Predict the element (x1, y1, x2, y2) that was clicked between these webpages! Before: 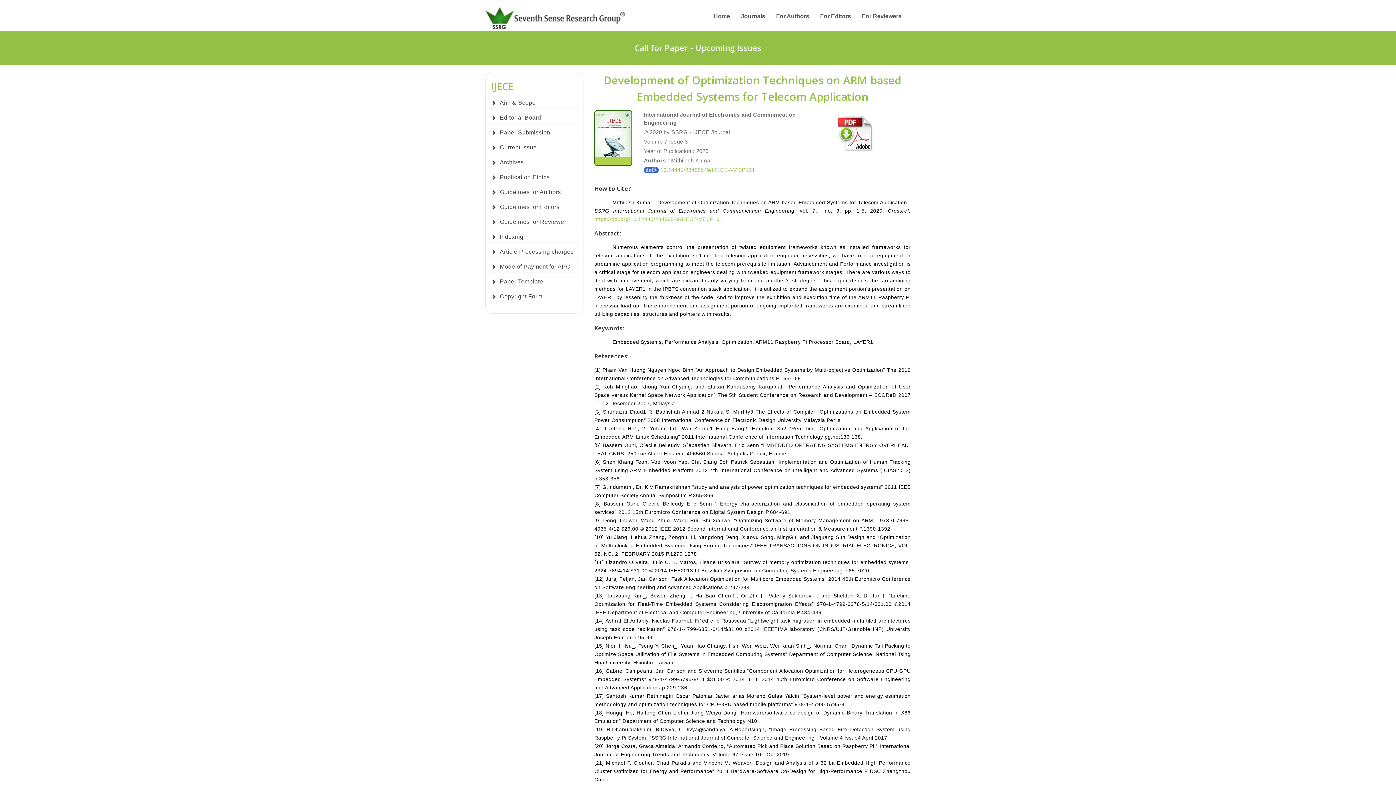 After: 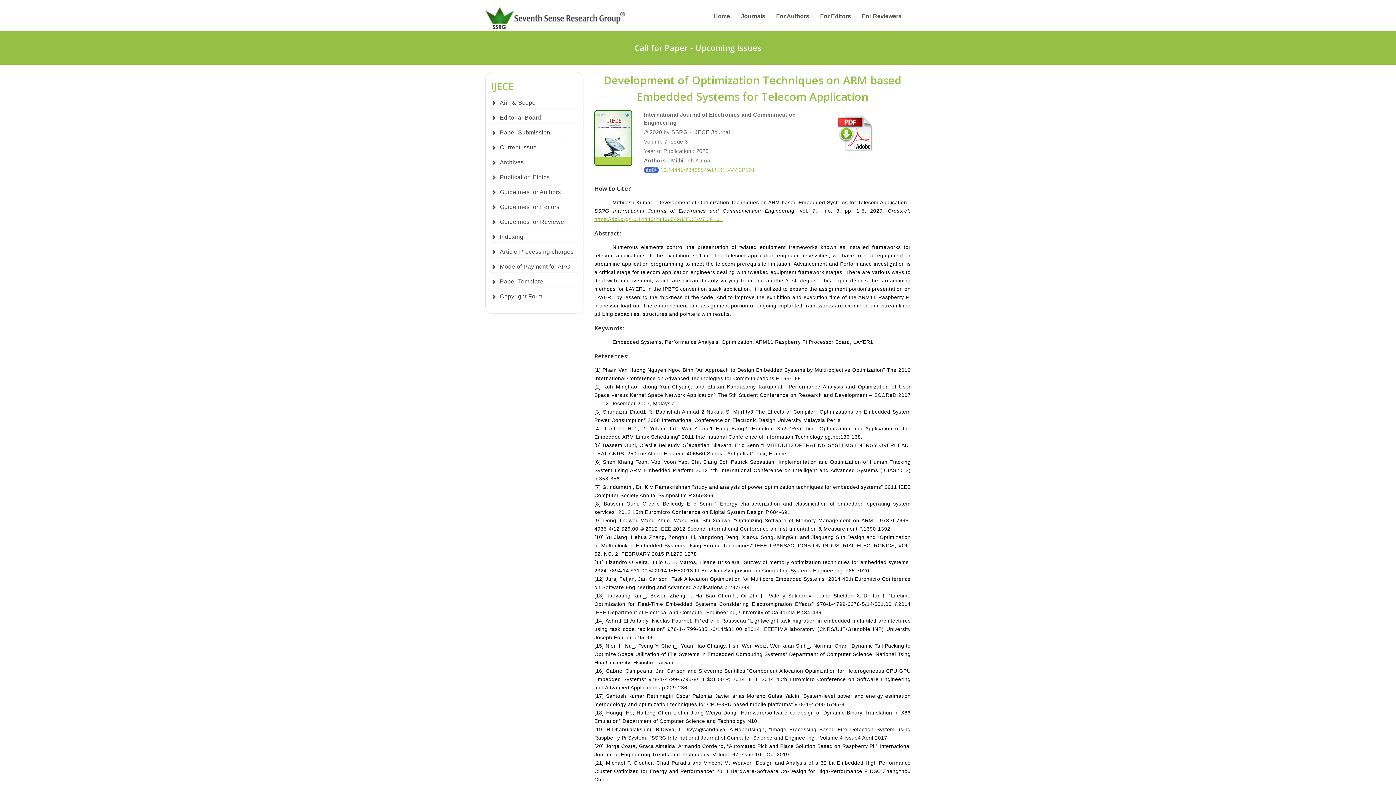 Action: label: https://doi.org/10.14445/23488549/IJECE-V7I3P101 bbox: (594, 216, 722, 222)